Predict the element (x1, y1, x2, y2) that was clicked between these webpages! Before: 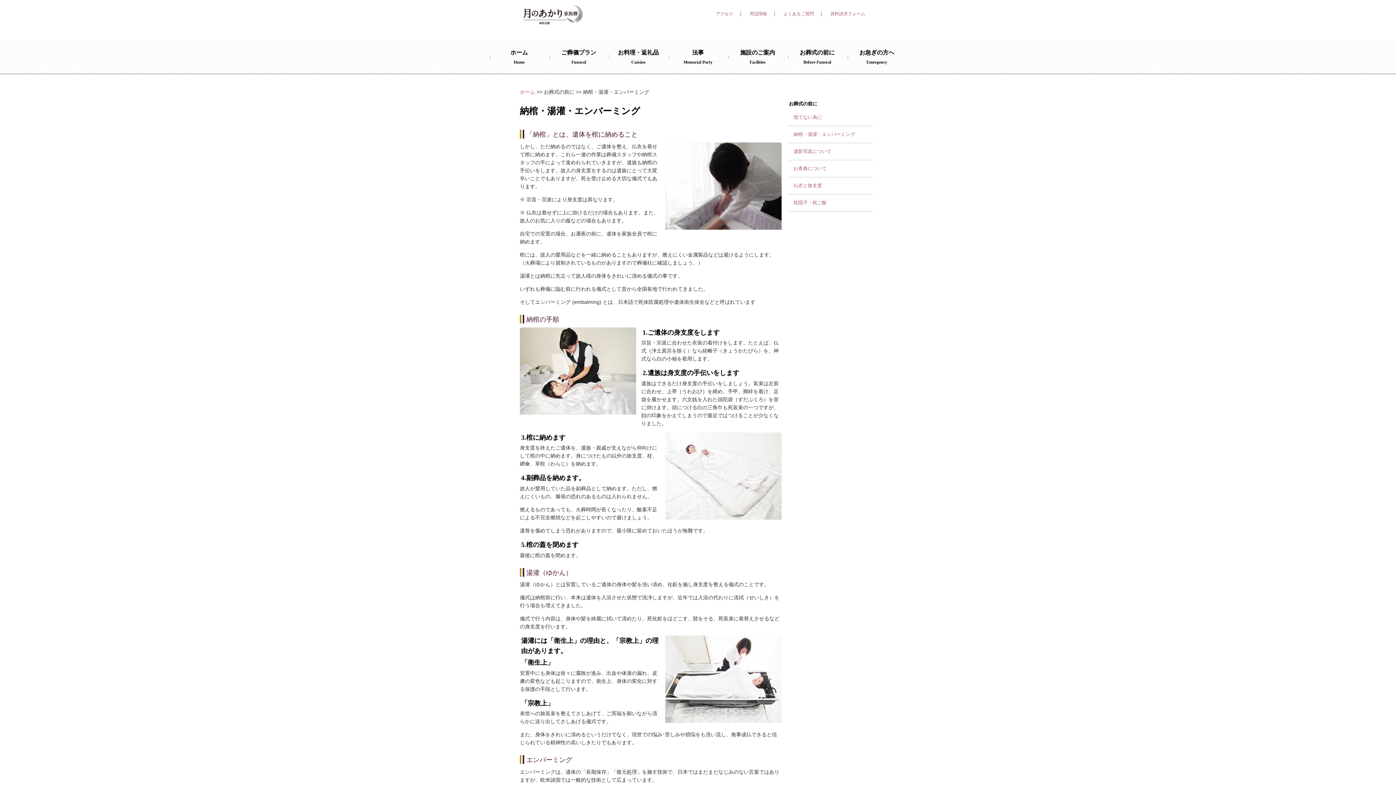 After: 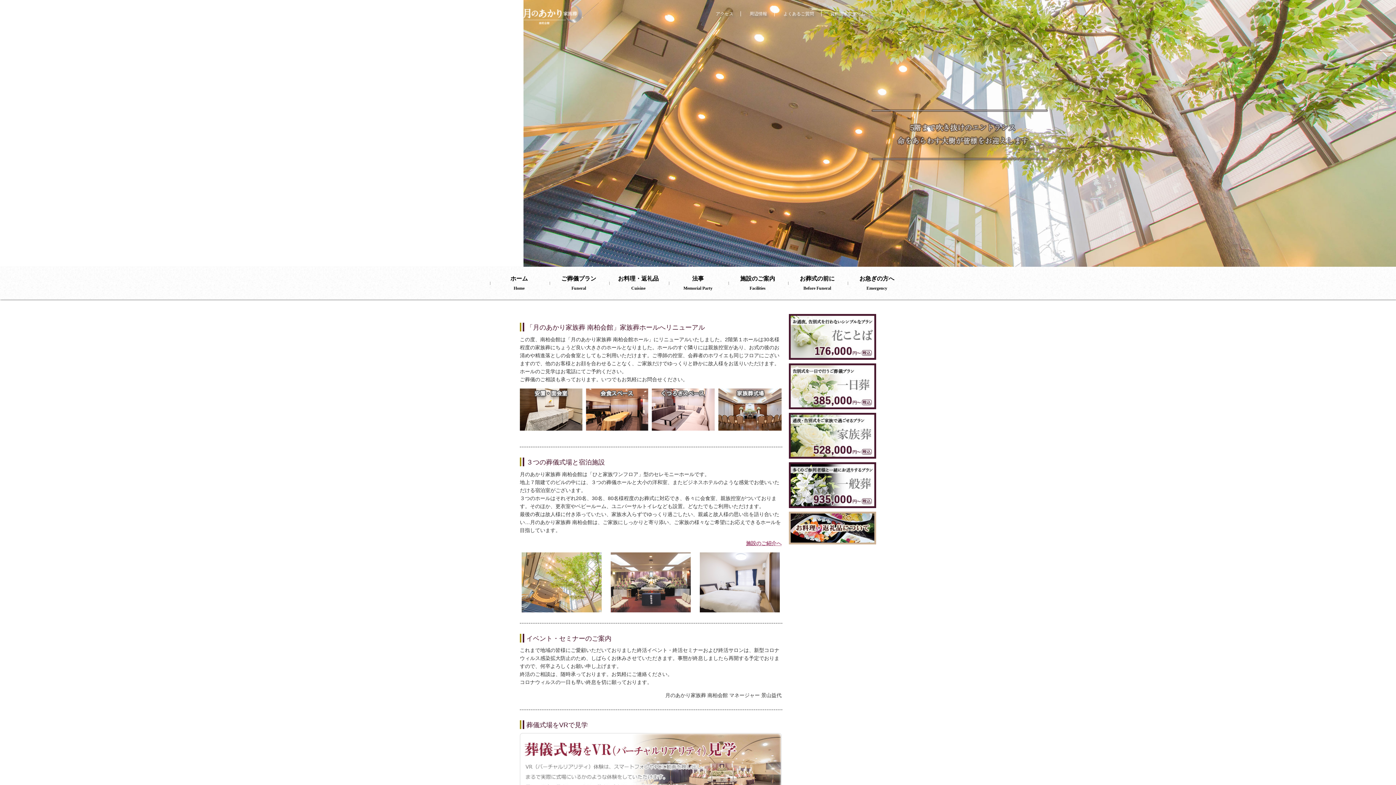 Action: label: ホーム bbox: (520, 89, 535, 94)